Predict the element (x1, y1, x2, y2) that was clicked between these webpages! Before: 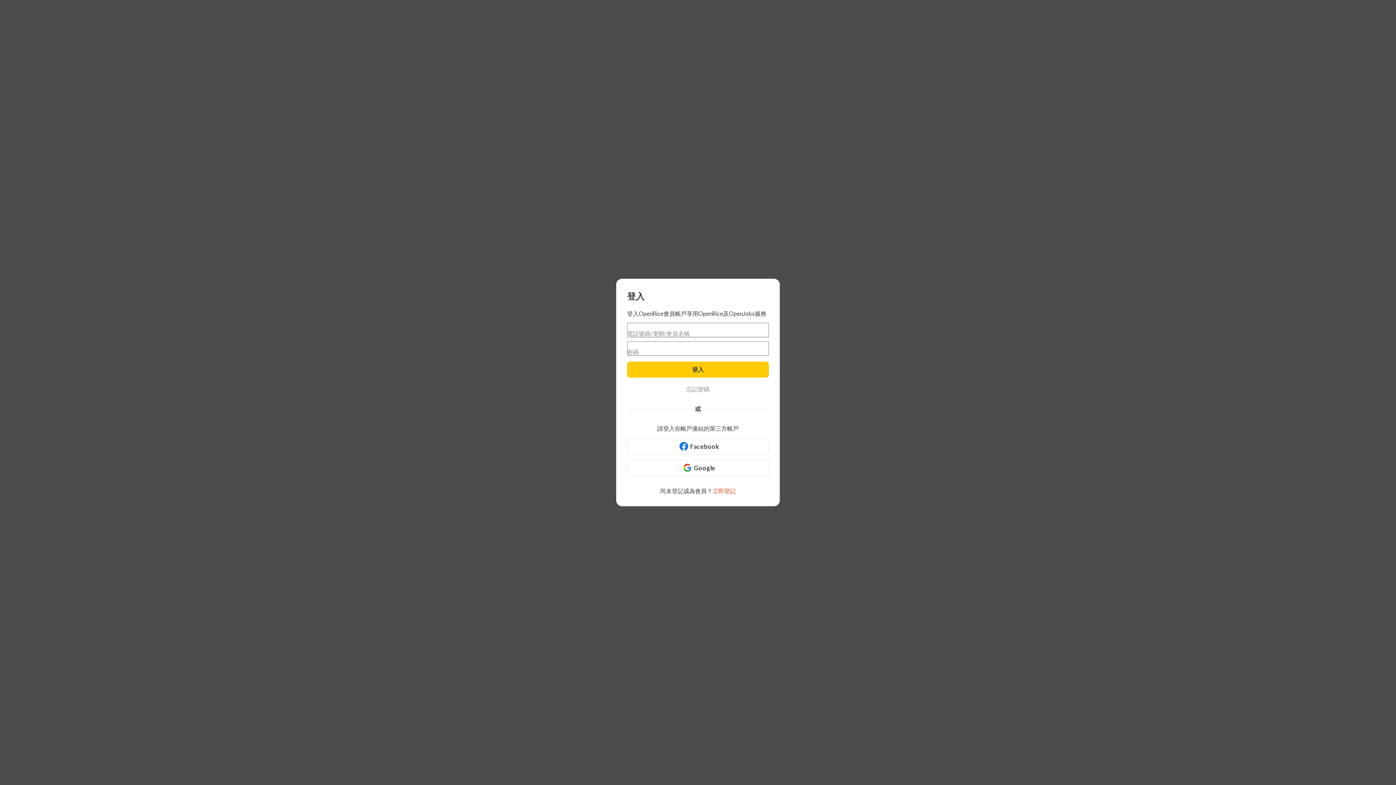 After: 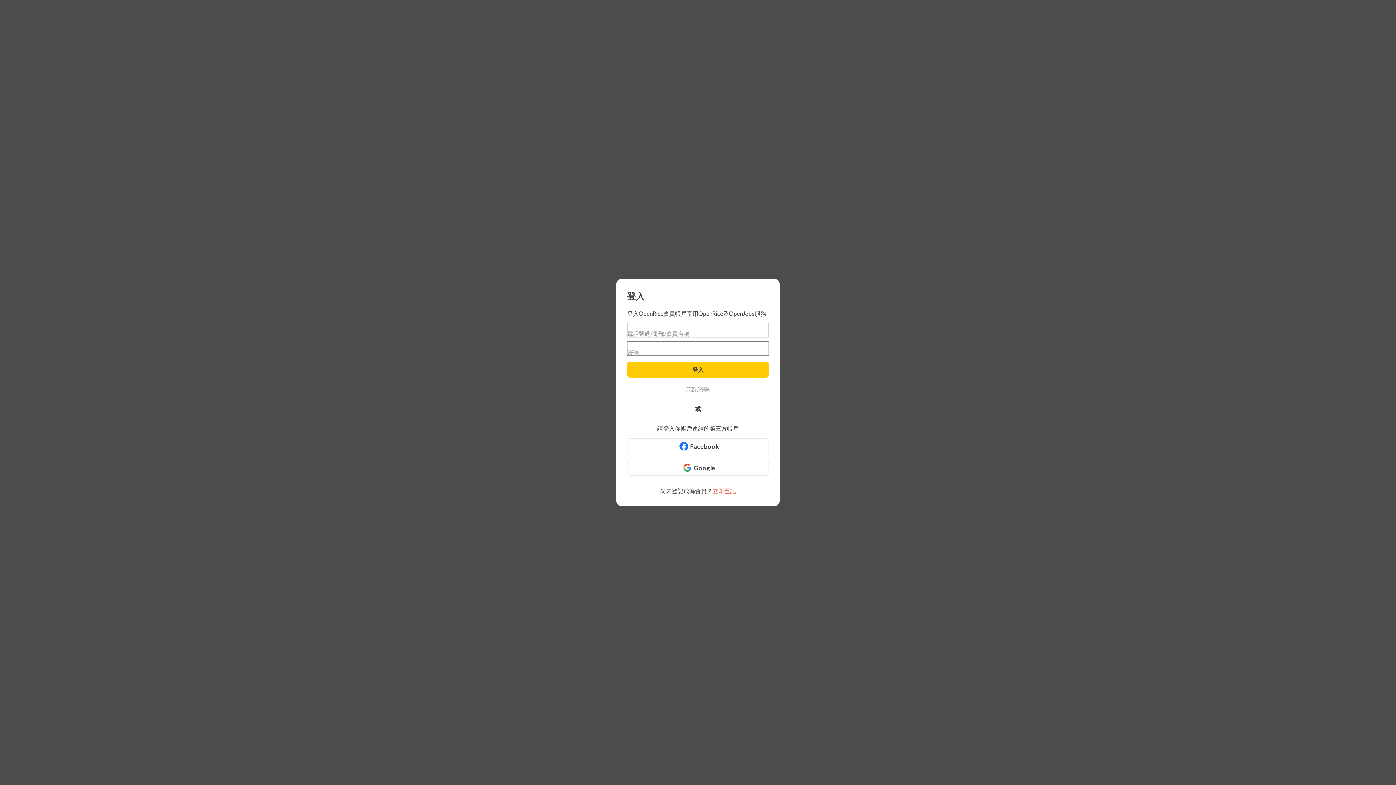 Action: label: Google bbox: (627, 460, 769, 476)